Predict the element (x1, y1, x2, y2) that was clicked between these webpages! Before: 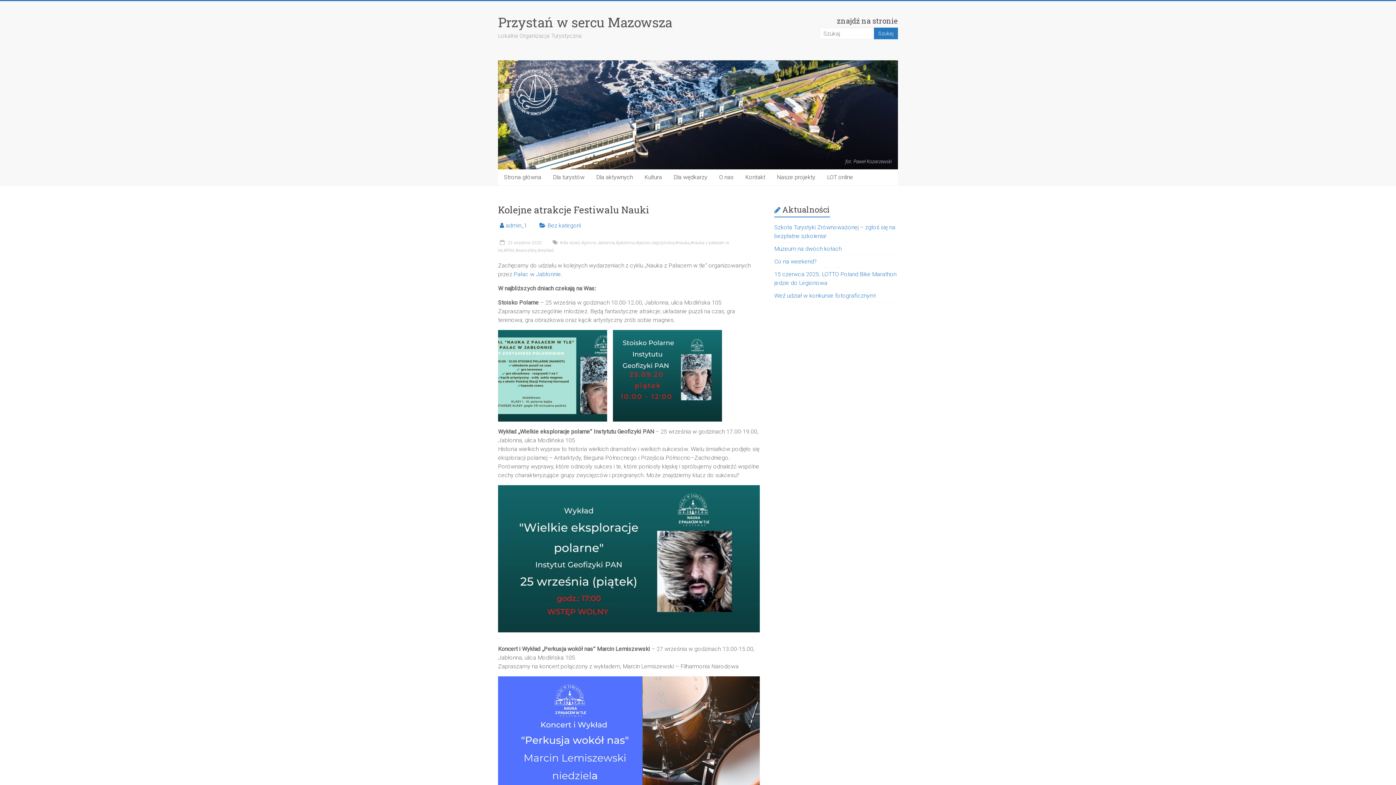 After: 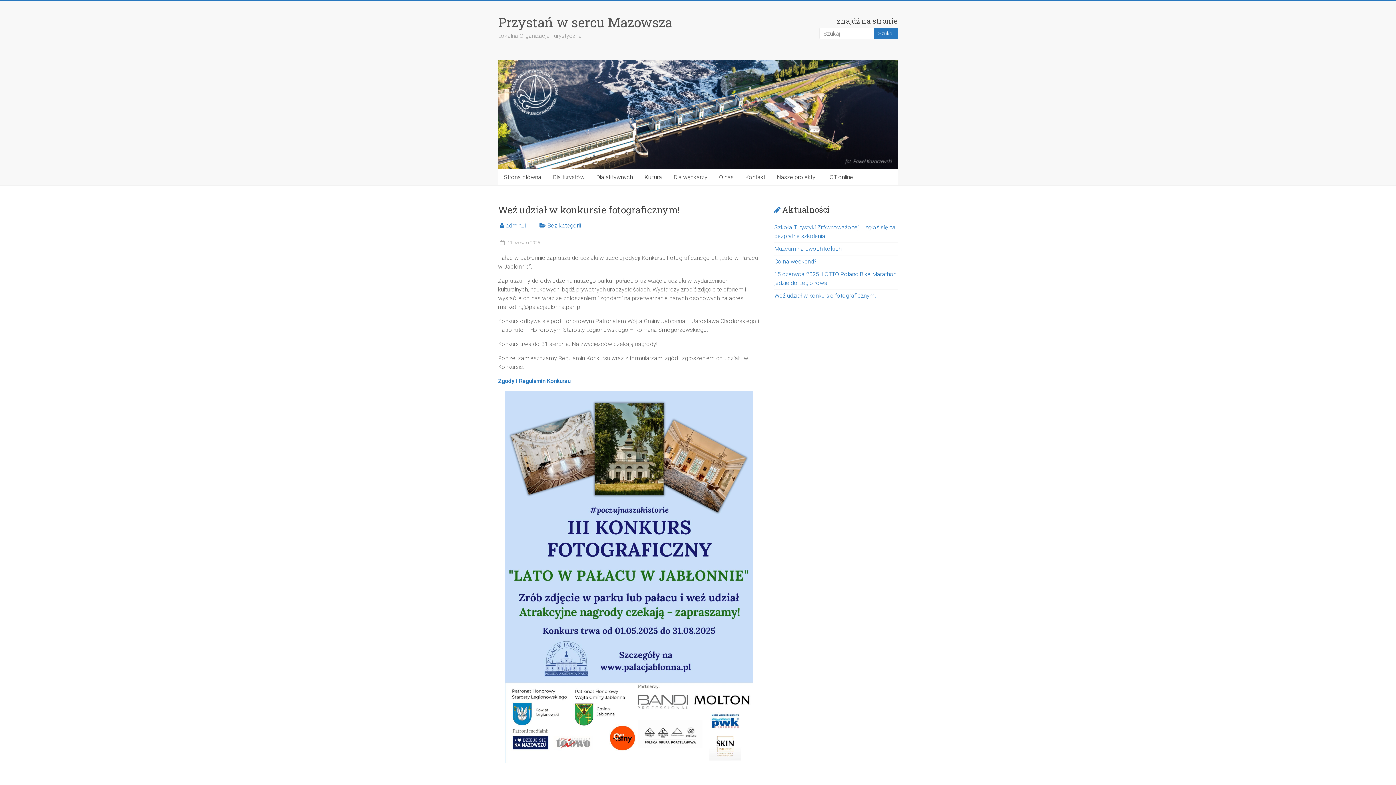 Action: bbox: (774, 292, 876, 299) label: Weź udział w konkursie fotograficznym!